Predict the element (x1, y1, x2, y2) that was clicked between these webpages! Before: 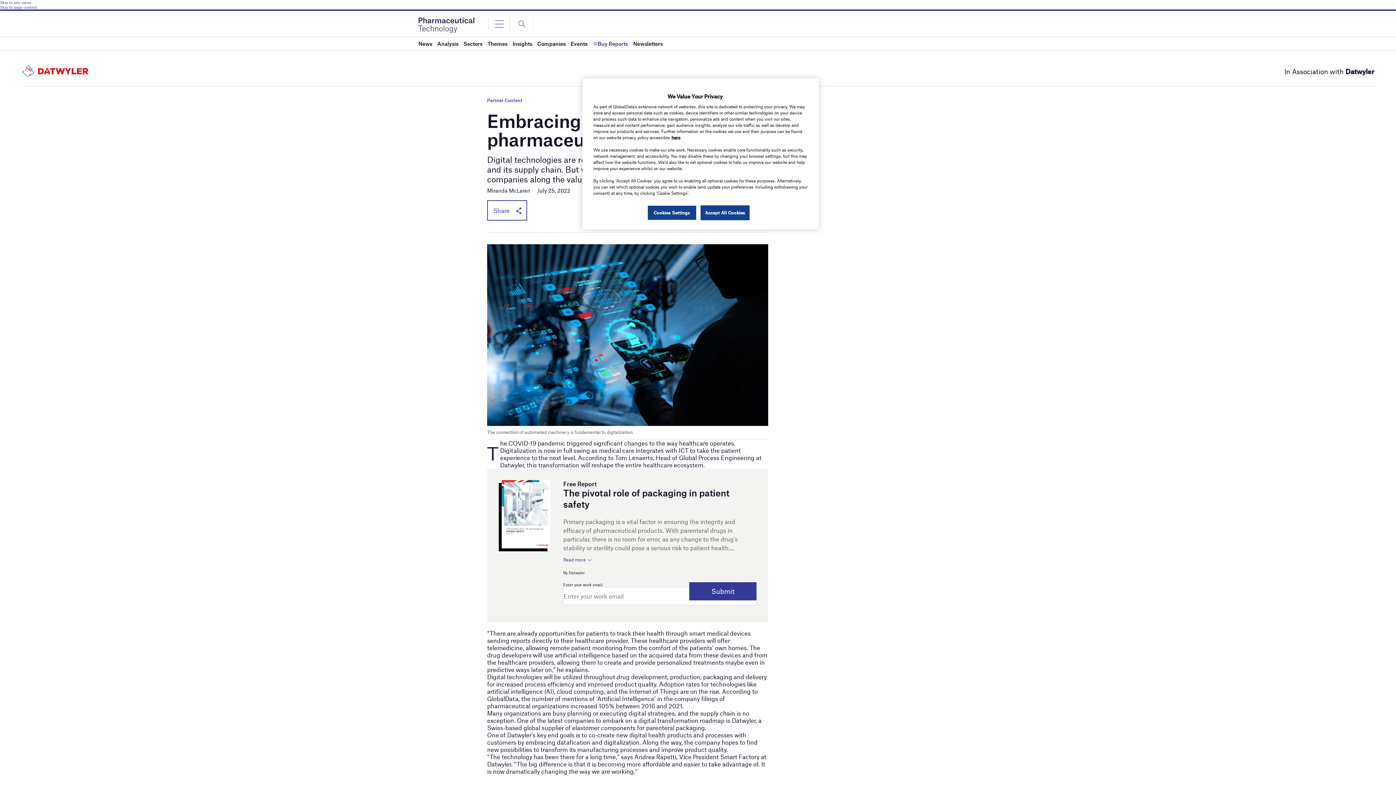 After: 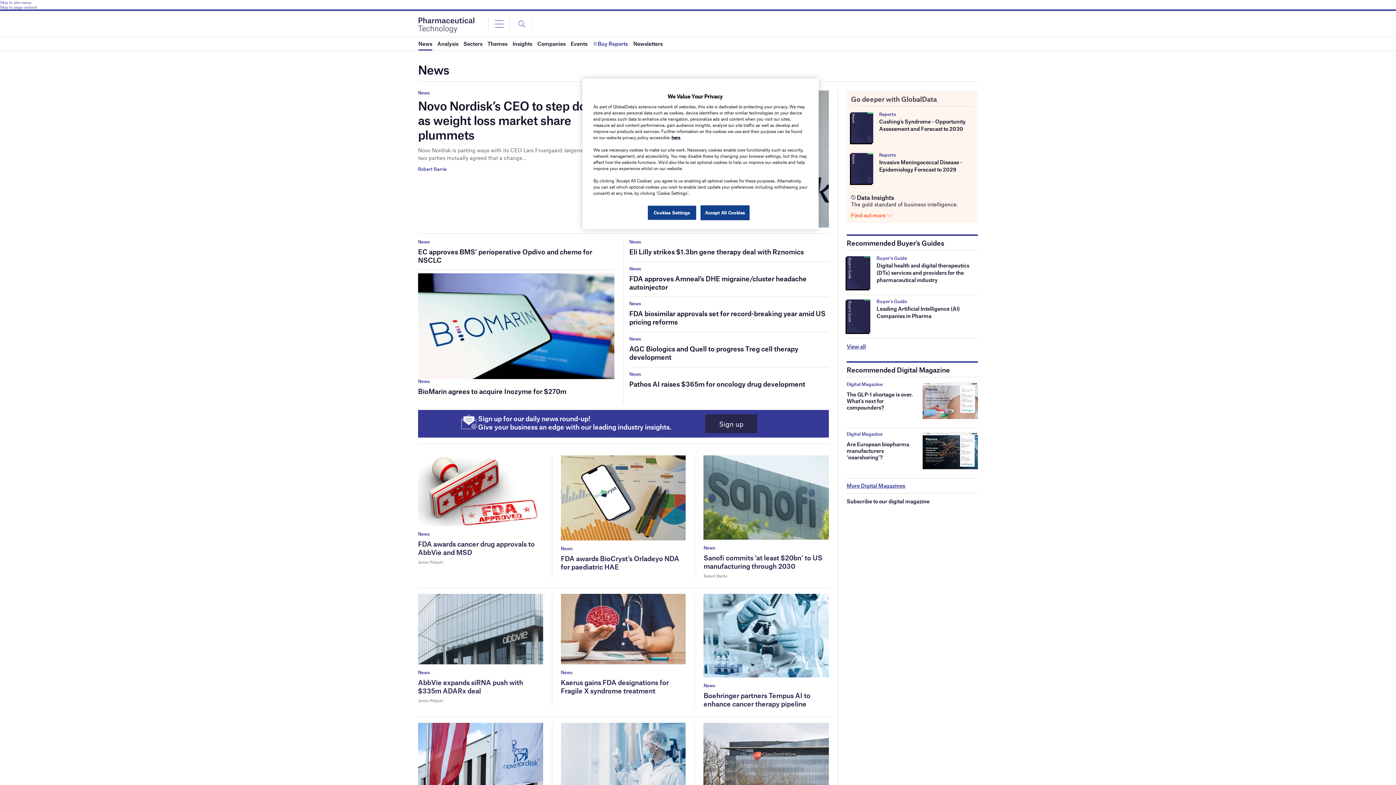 Action: bbox: (418, 37, 432, 50) label: News